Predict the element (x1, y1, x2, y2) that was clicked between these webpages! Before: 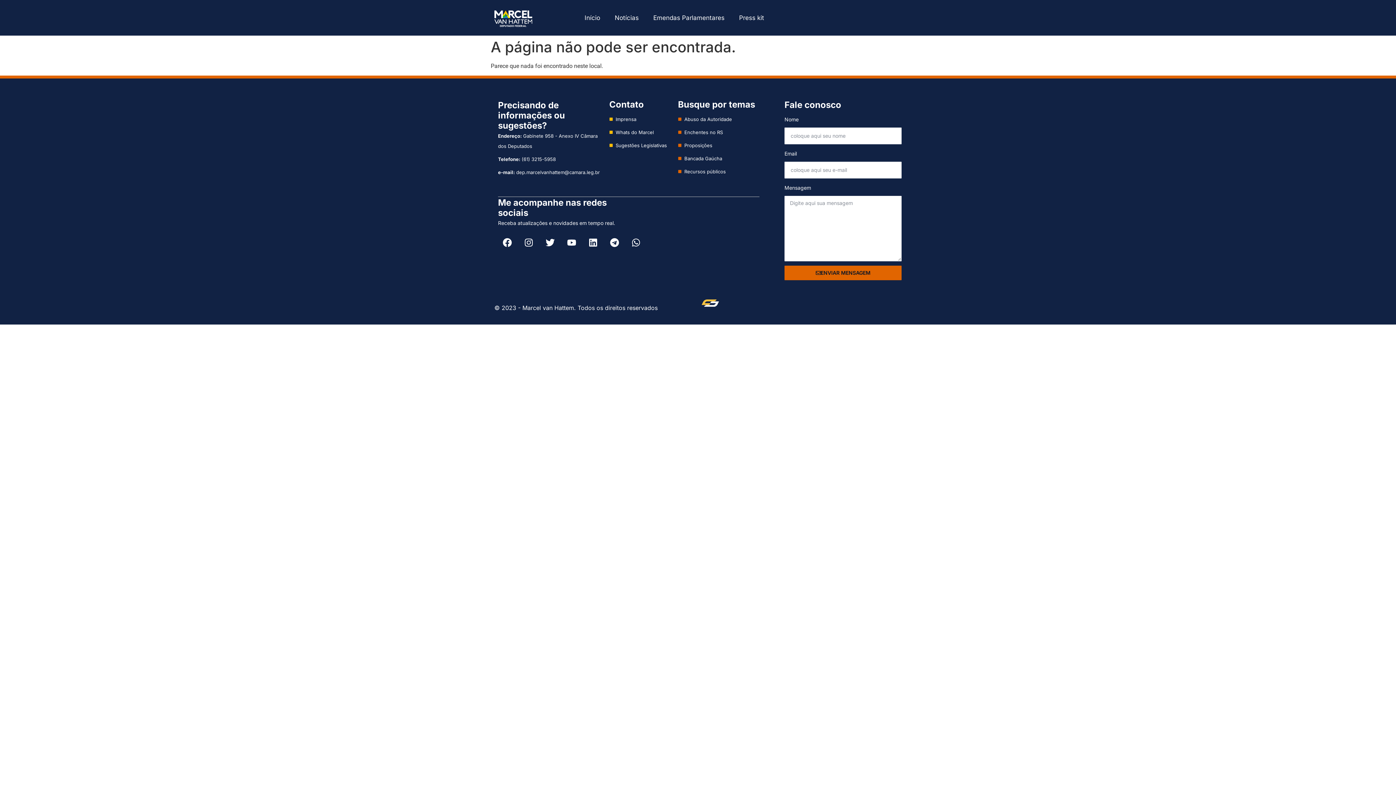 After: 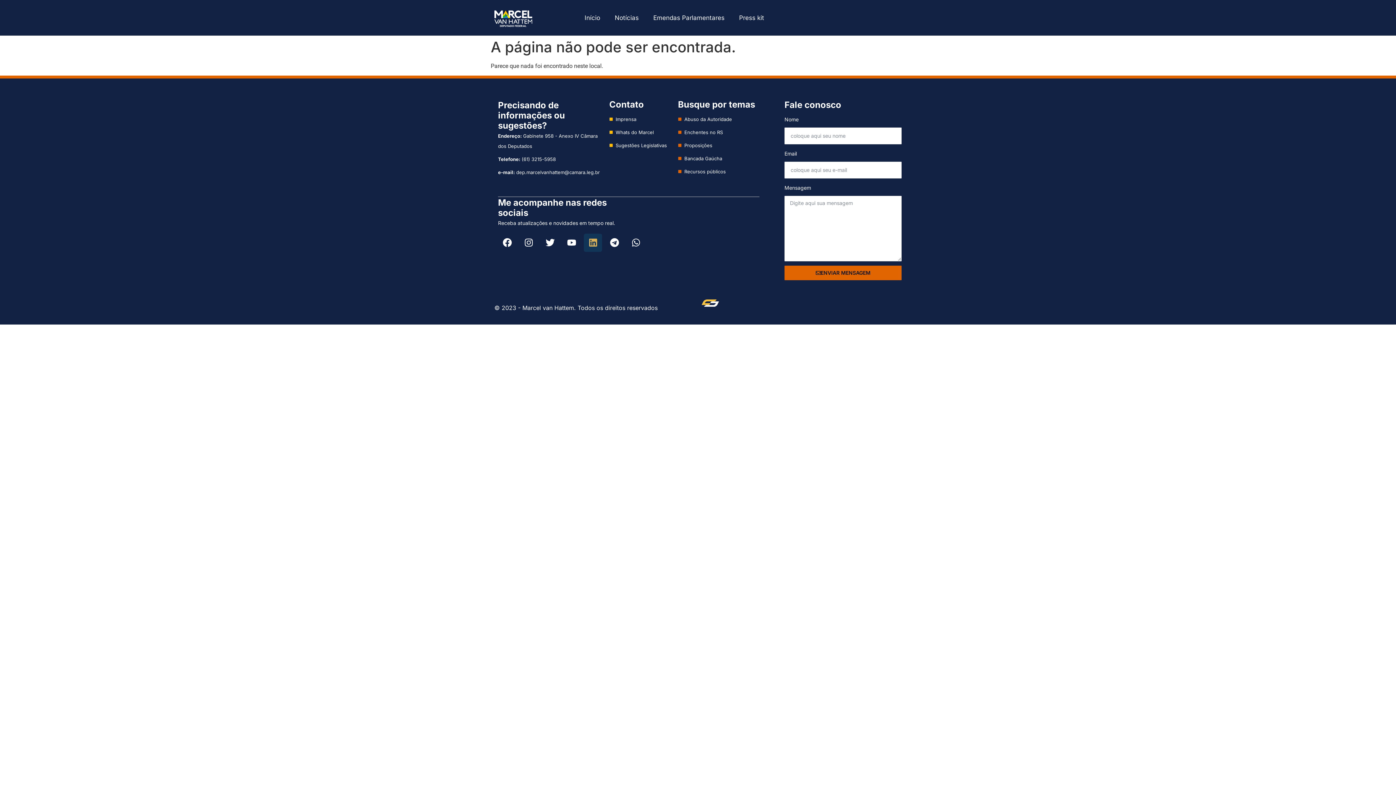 Action: bbox: (584, 233, 602, 251) label: Linkedin